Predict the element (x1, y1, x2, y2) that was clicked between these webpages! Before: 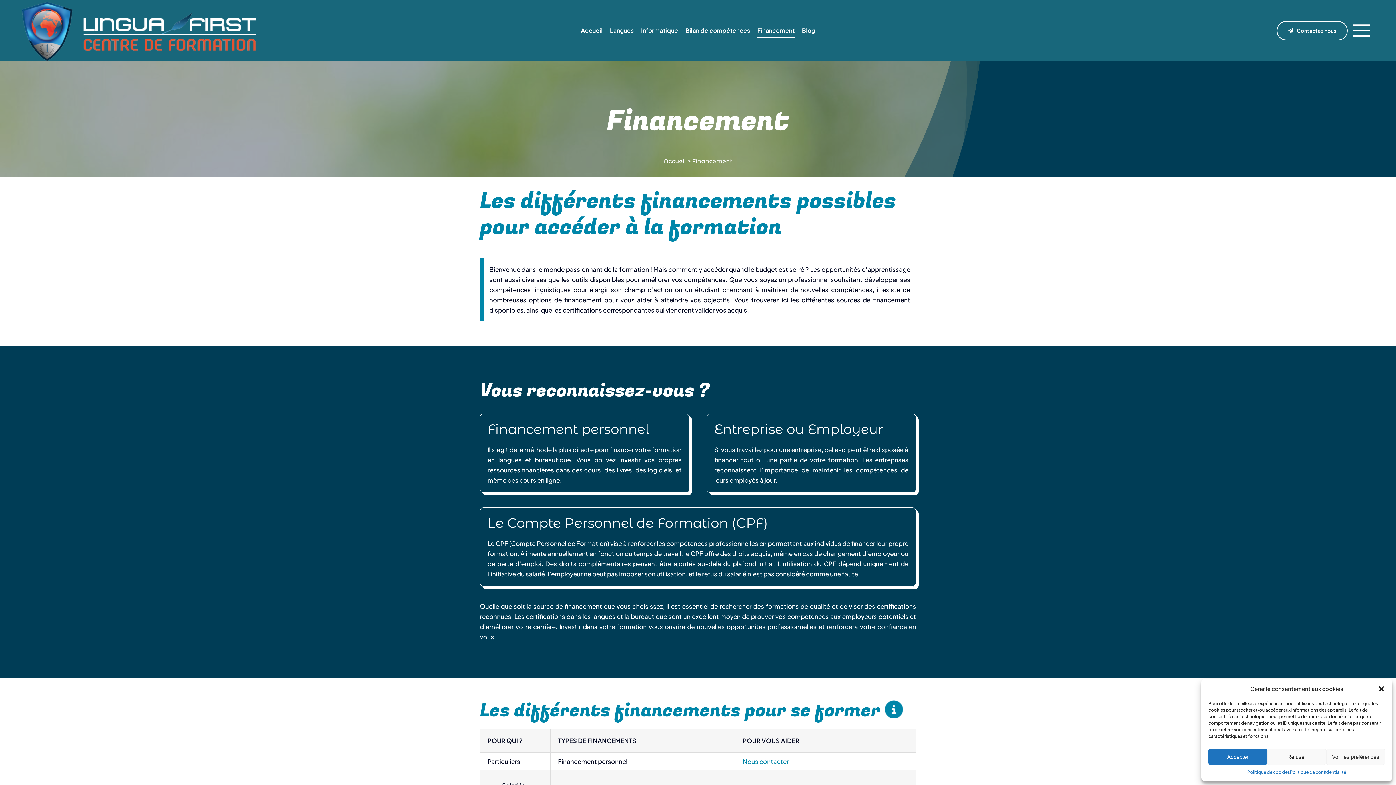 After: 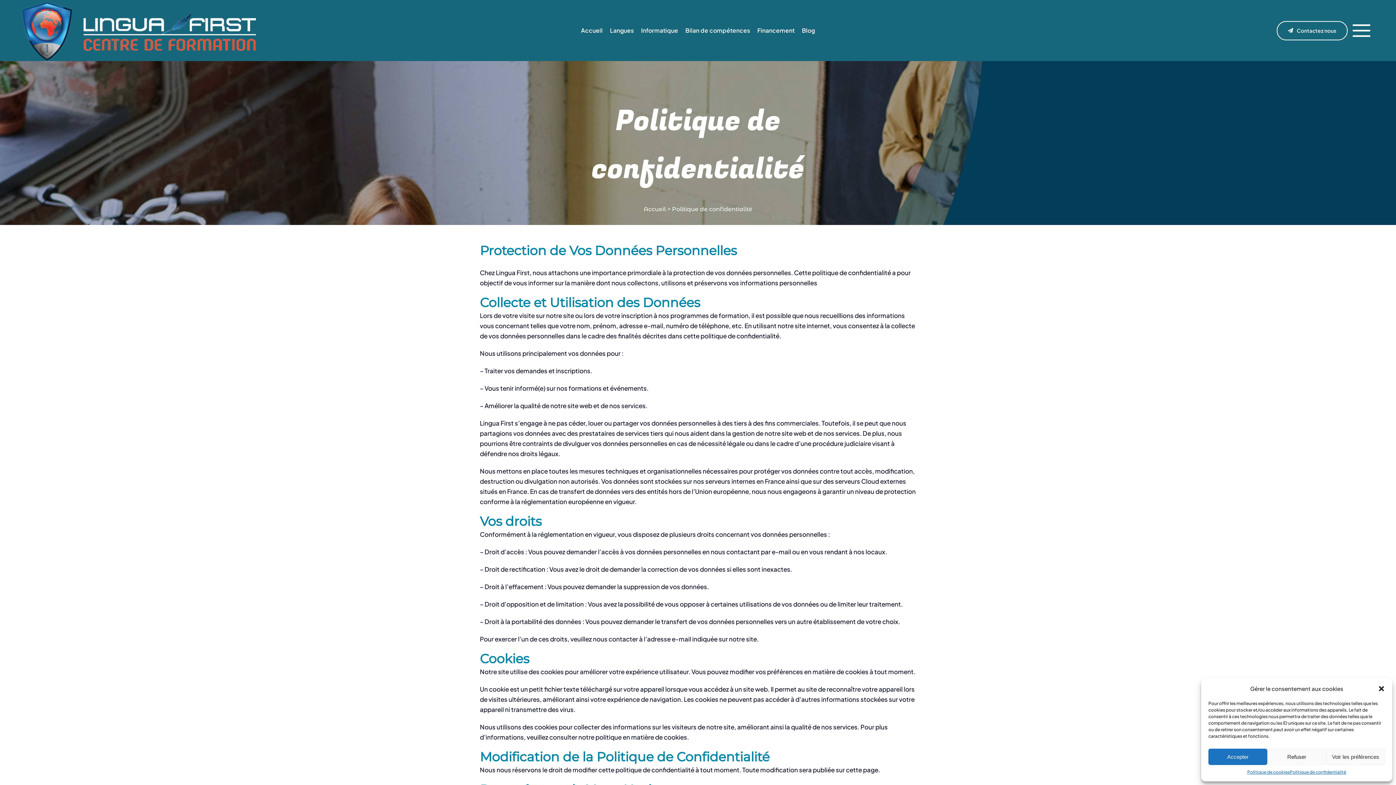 Action: label: Politique de confidentialité bbox: (1290, 769, 1346, 776)